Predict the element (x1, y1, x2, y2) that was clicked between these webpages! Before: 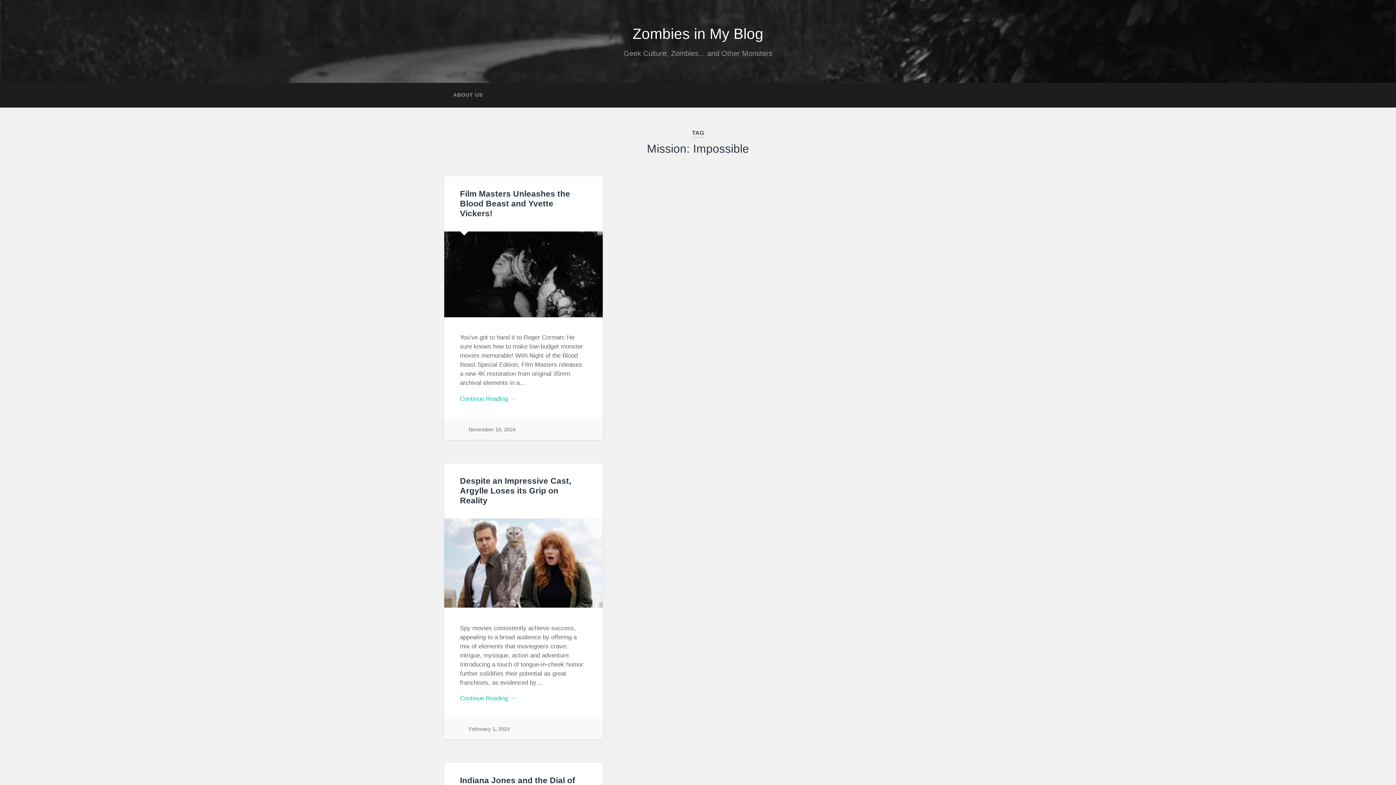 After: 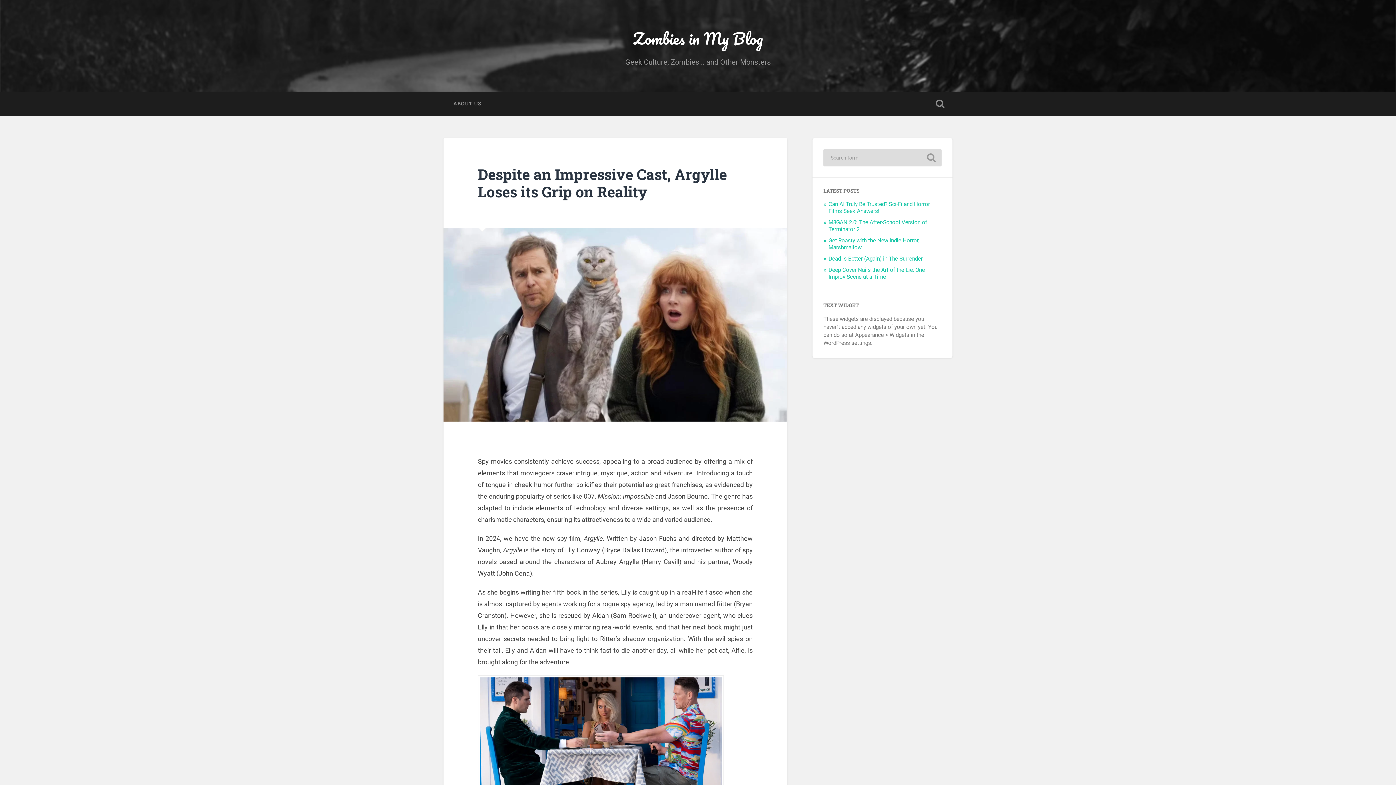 Action: label: Despite an Impressive Cast, Argylle Loses its Grip on Reality bbox: (460, 476, 571, 505)